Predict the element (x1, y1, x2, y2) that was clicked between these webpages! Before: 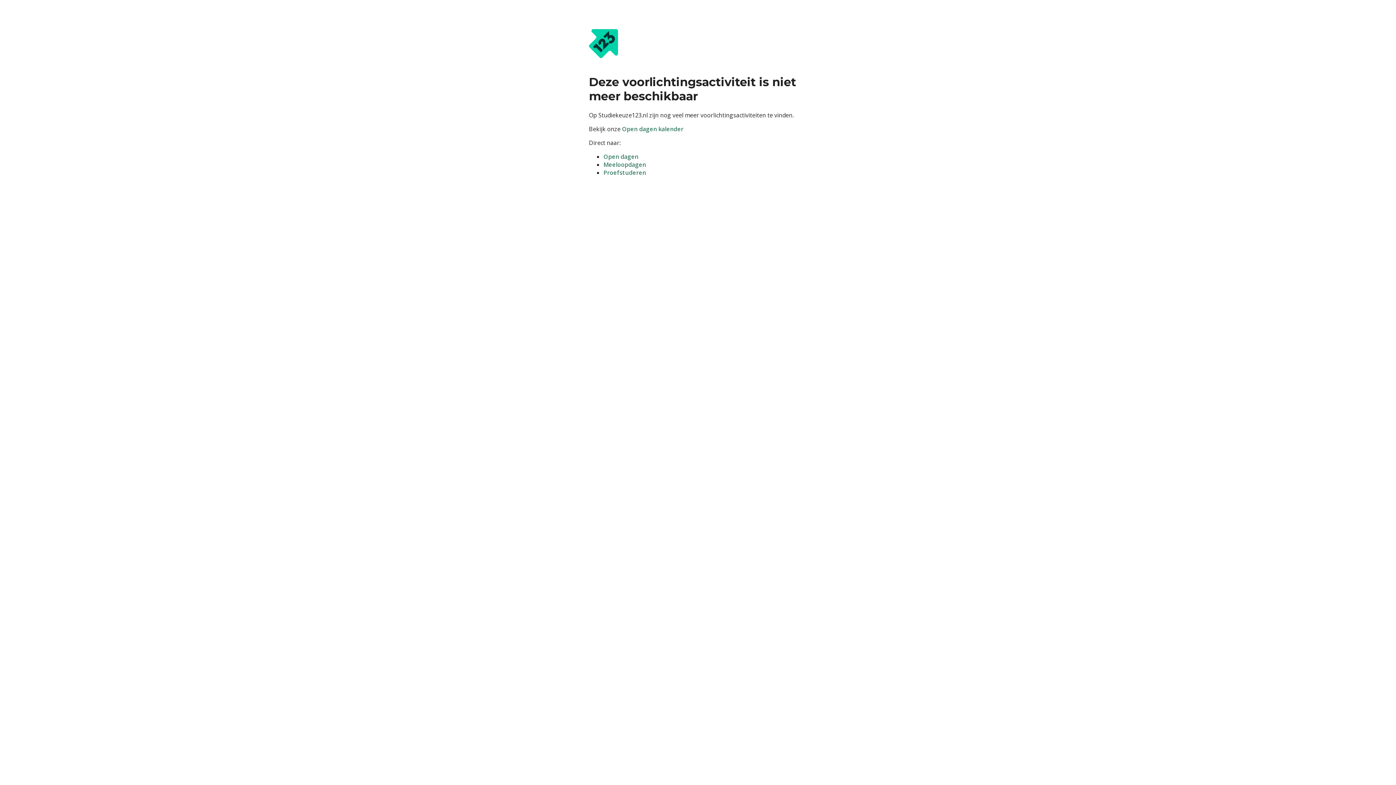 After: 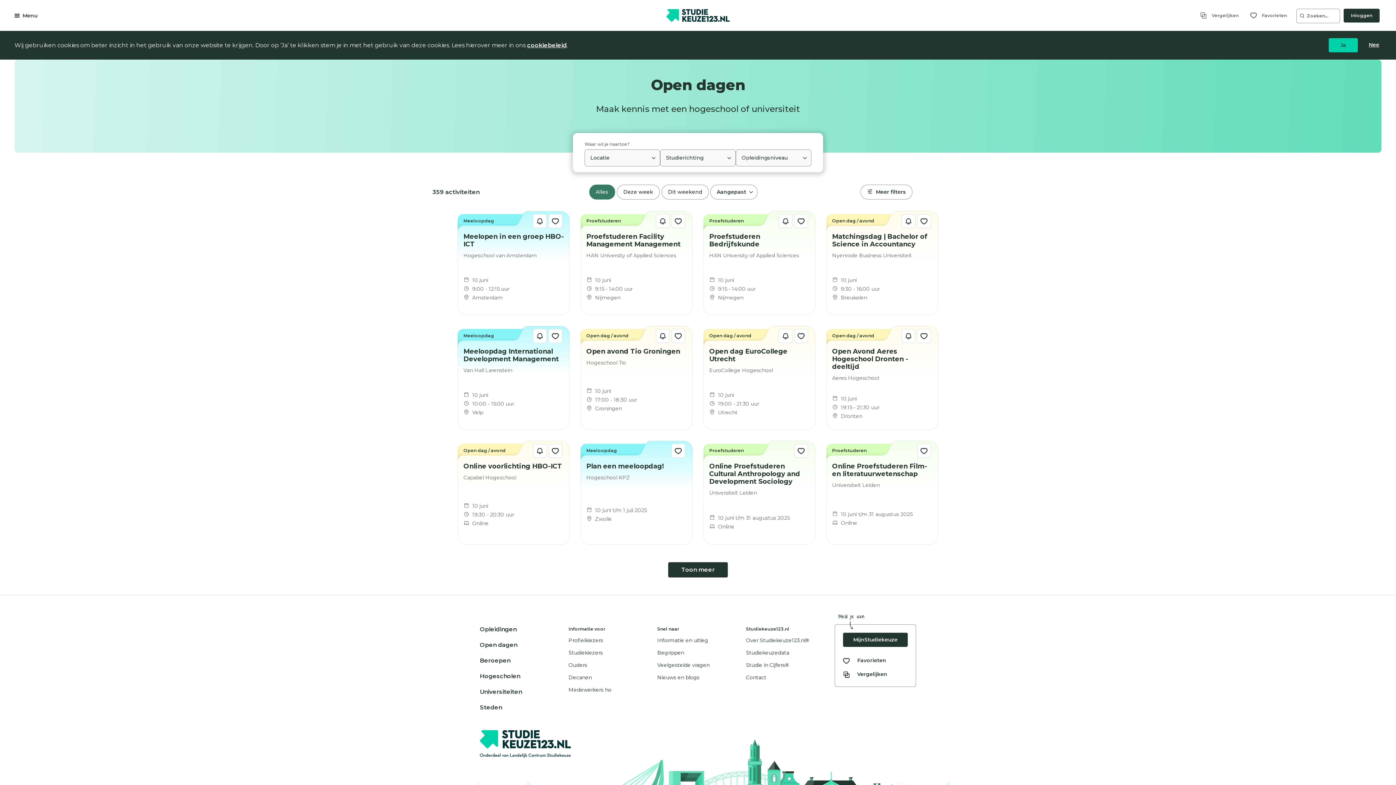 Action: bbox: (603, 160, 646, 168) label: Meeloopdagen